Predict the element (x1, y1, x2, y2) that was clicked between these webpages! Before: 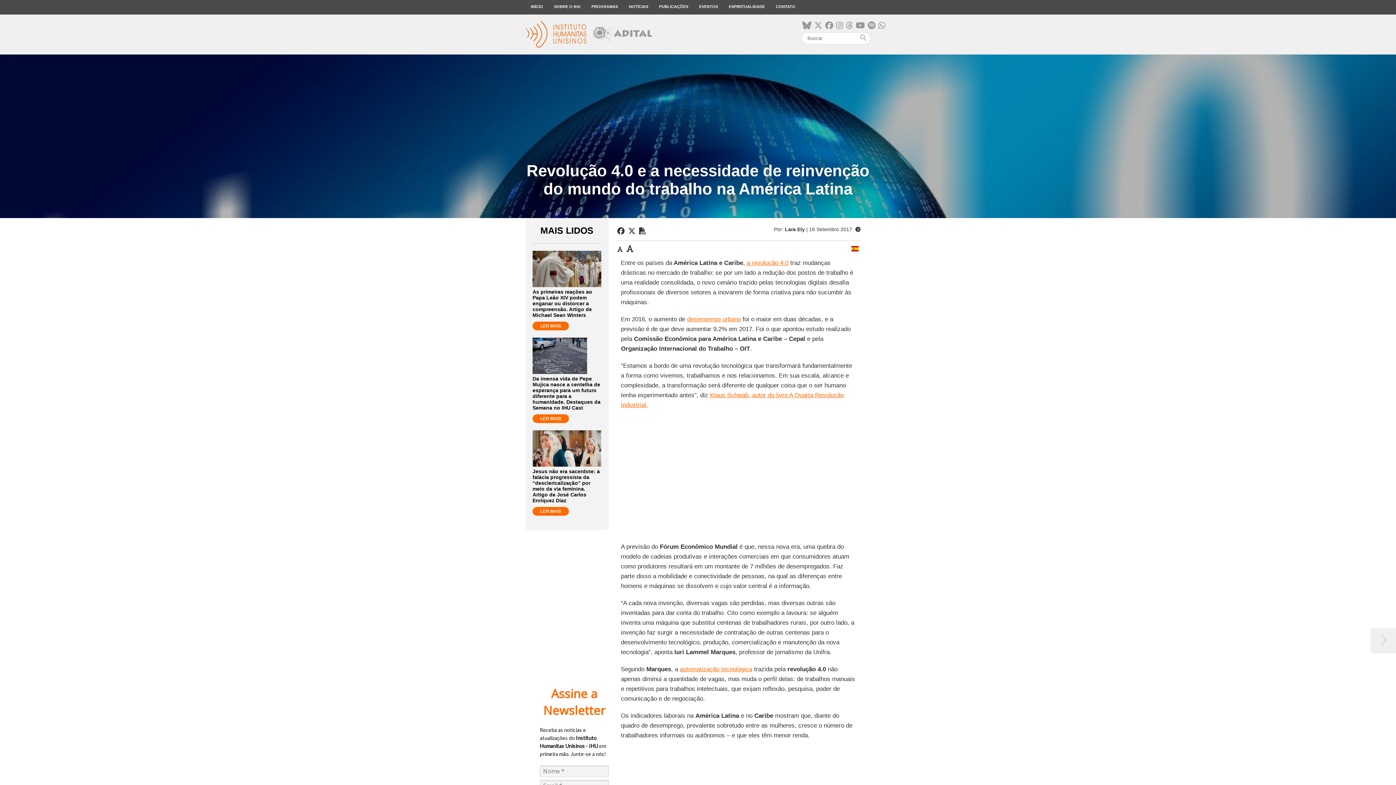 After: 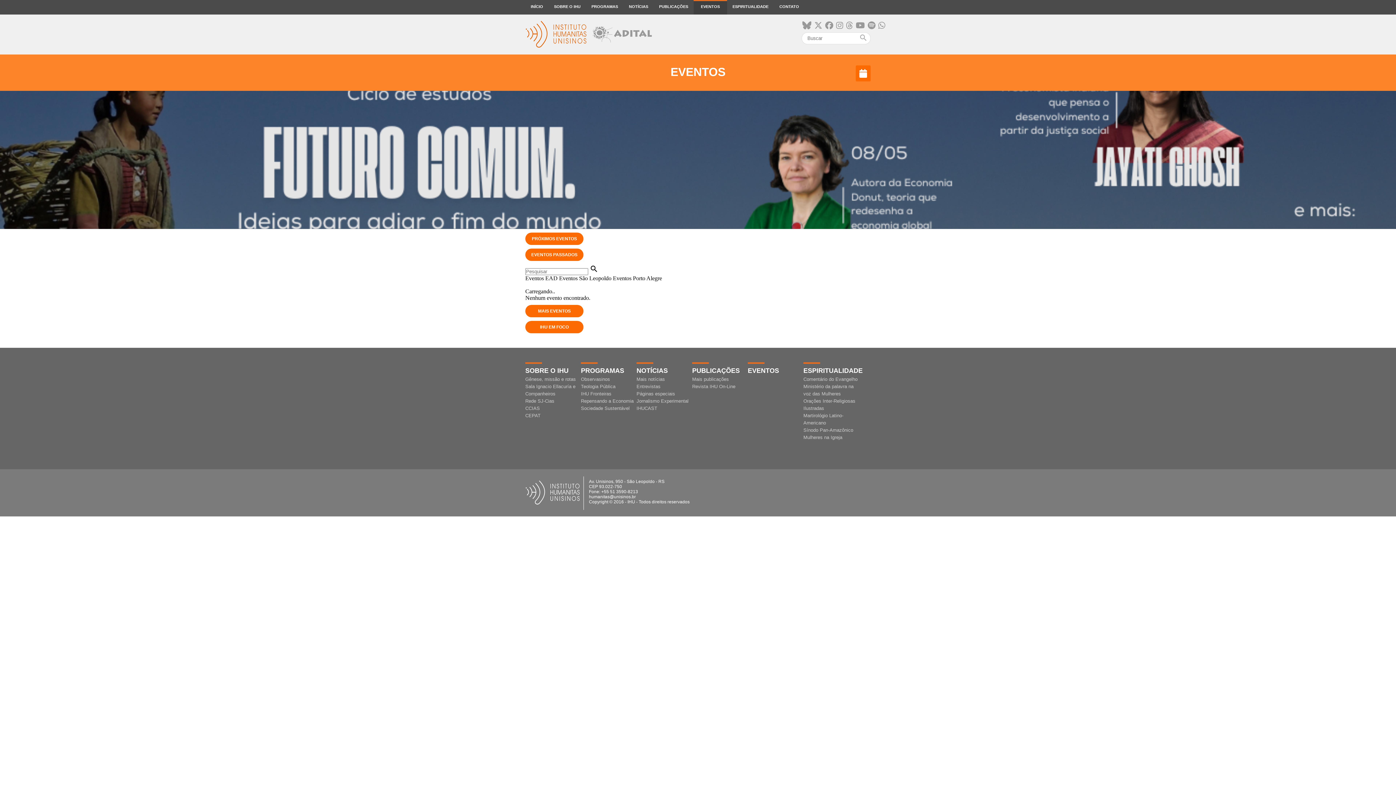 Action: bbox: (693, 0, 723, 14) label: EVENTOS